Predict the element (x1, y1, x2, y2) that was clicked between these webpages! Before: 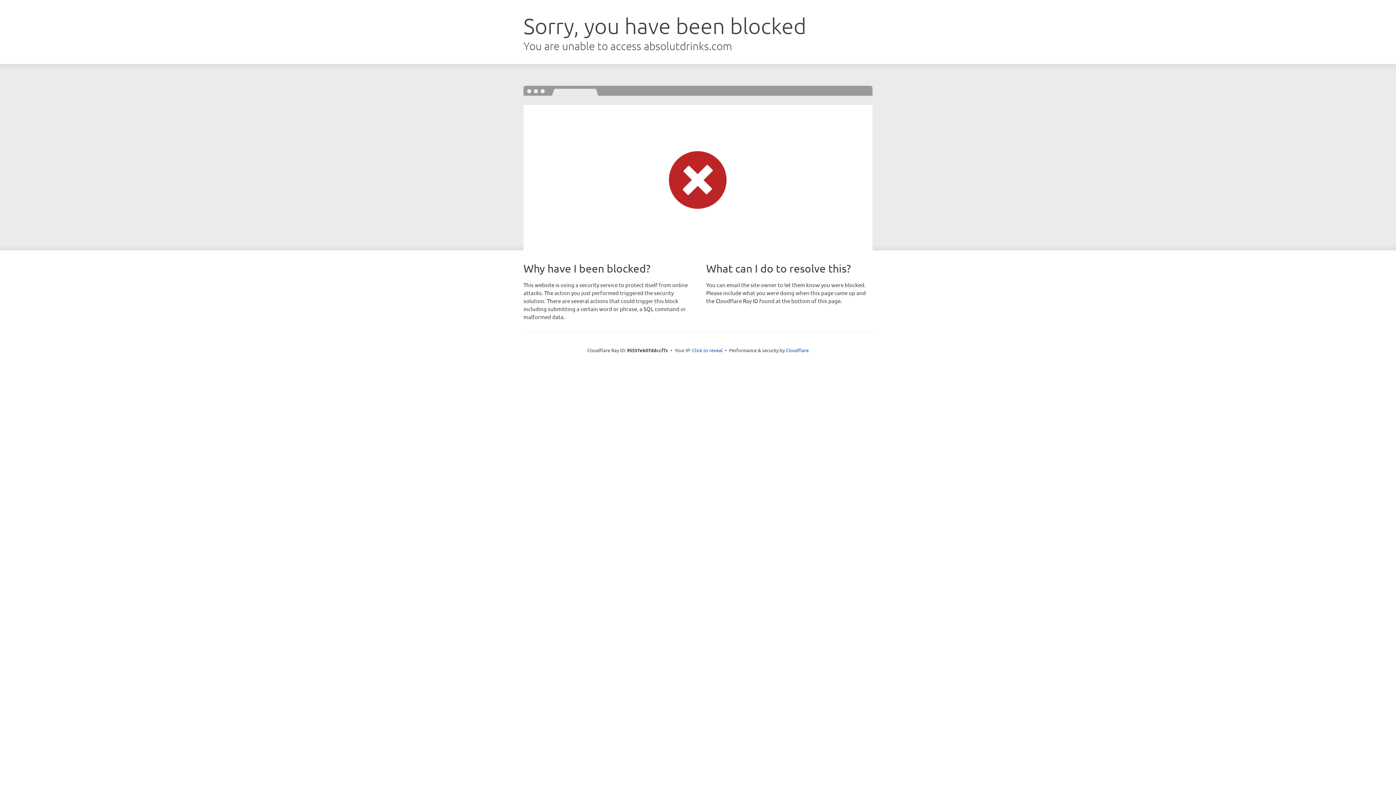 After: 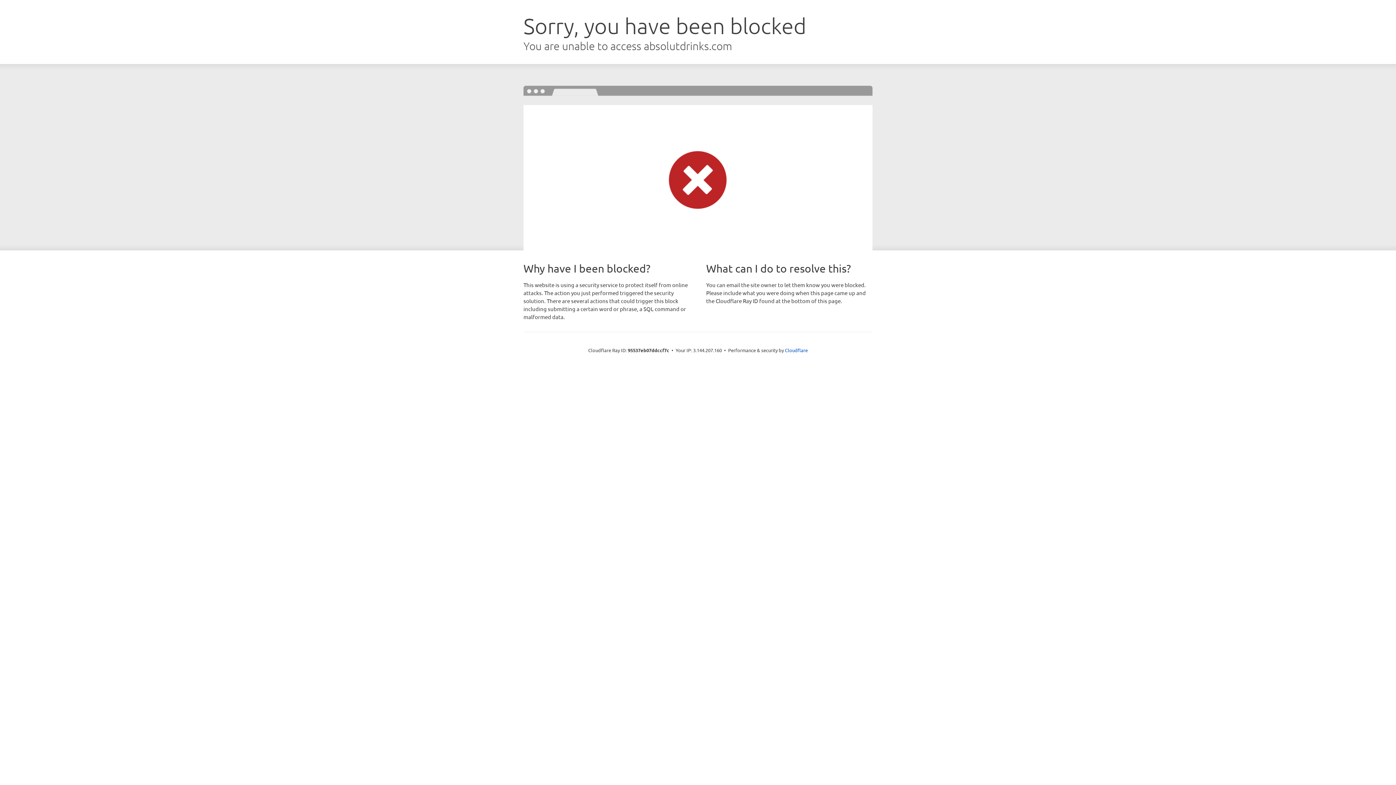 Action: bbox: (692, 346, 722, 353) label: Click to reveal